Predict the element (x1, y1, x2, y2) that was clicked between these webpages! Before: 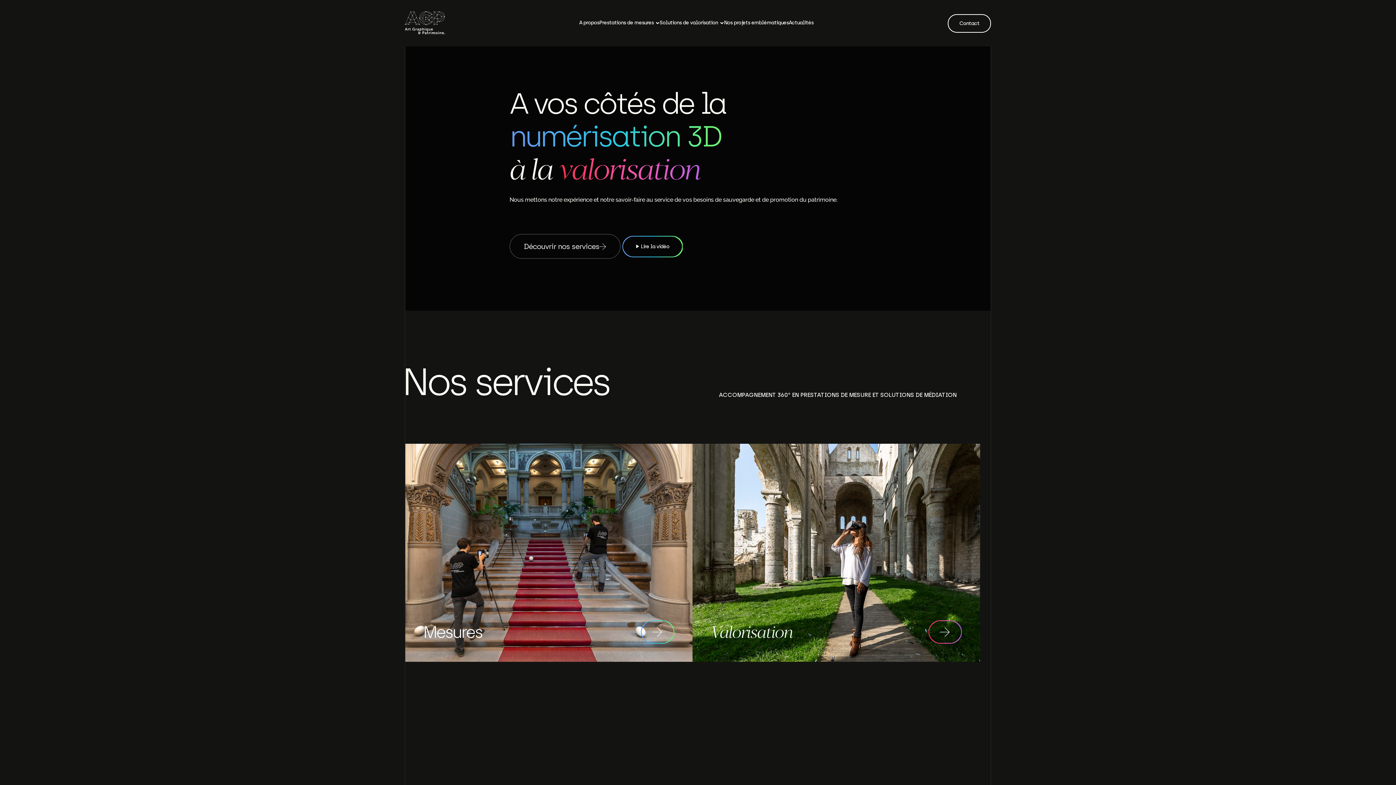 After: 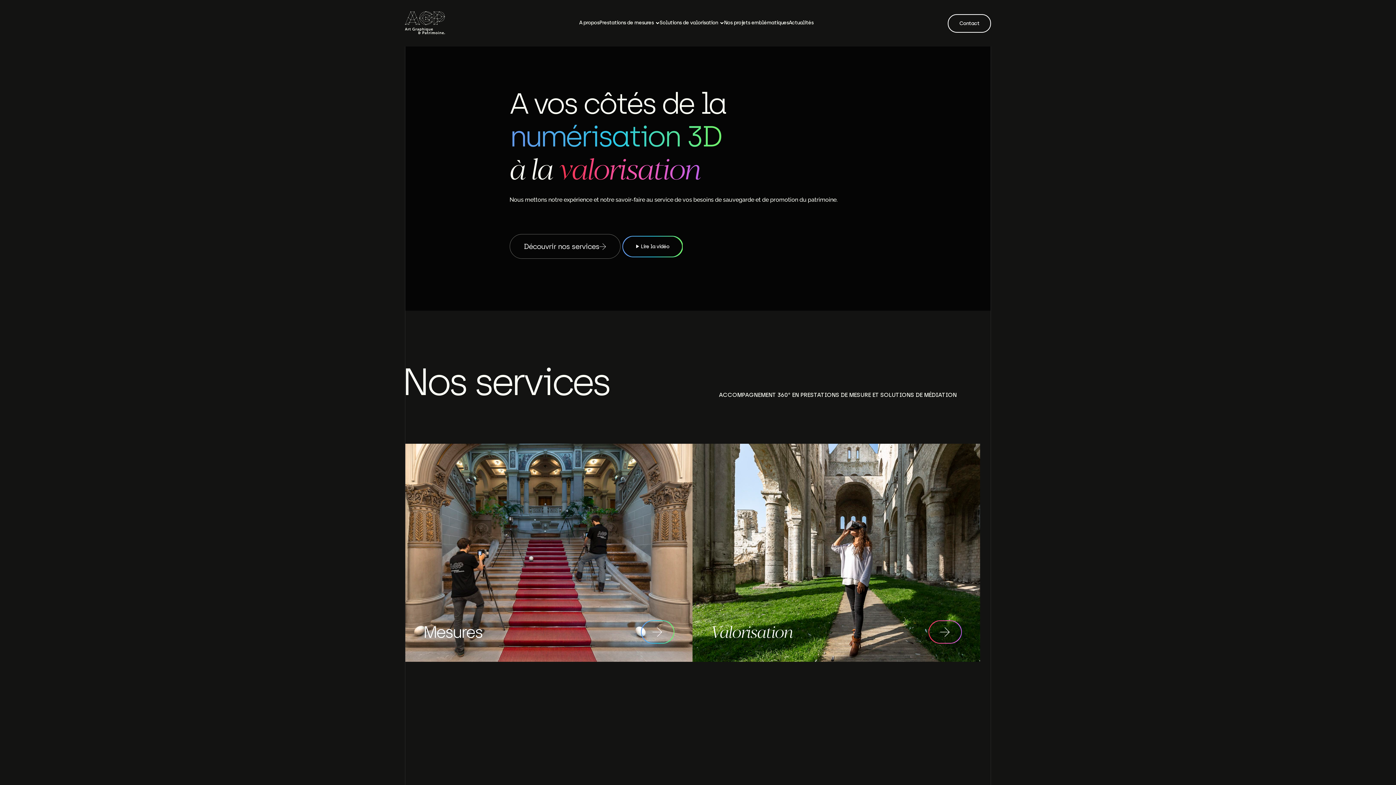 Action: bbox: (404, 11, 444, 35) label: AGP logo